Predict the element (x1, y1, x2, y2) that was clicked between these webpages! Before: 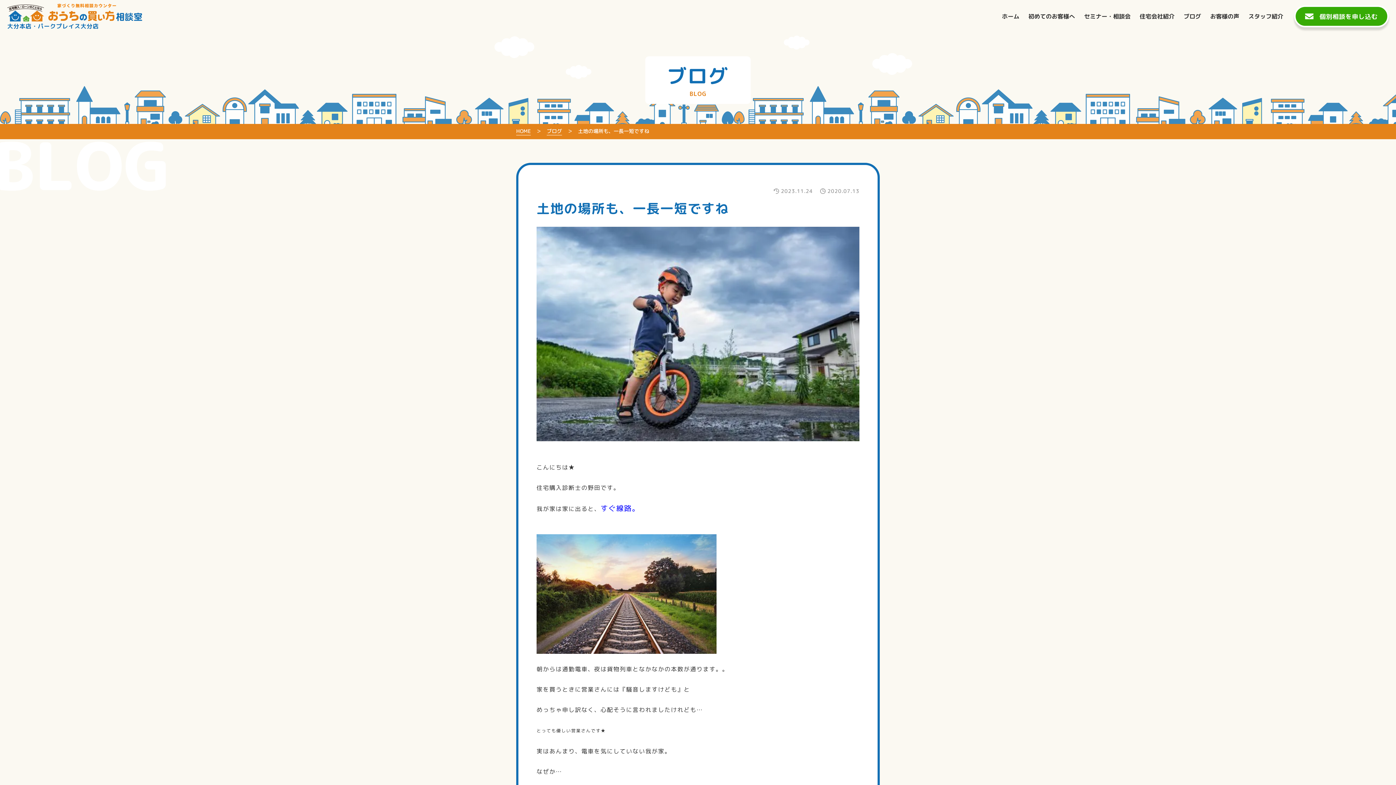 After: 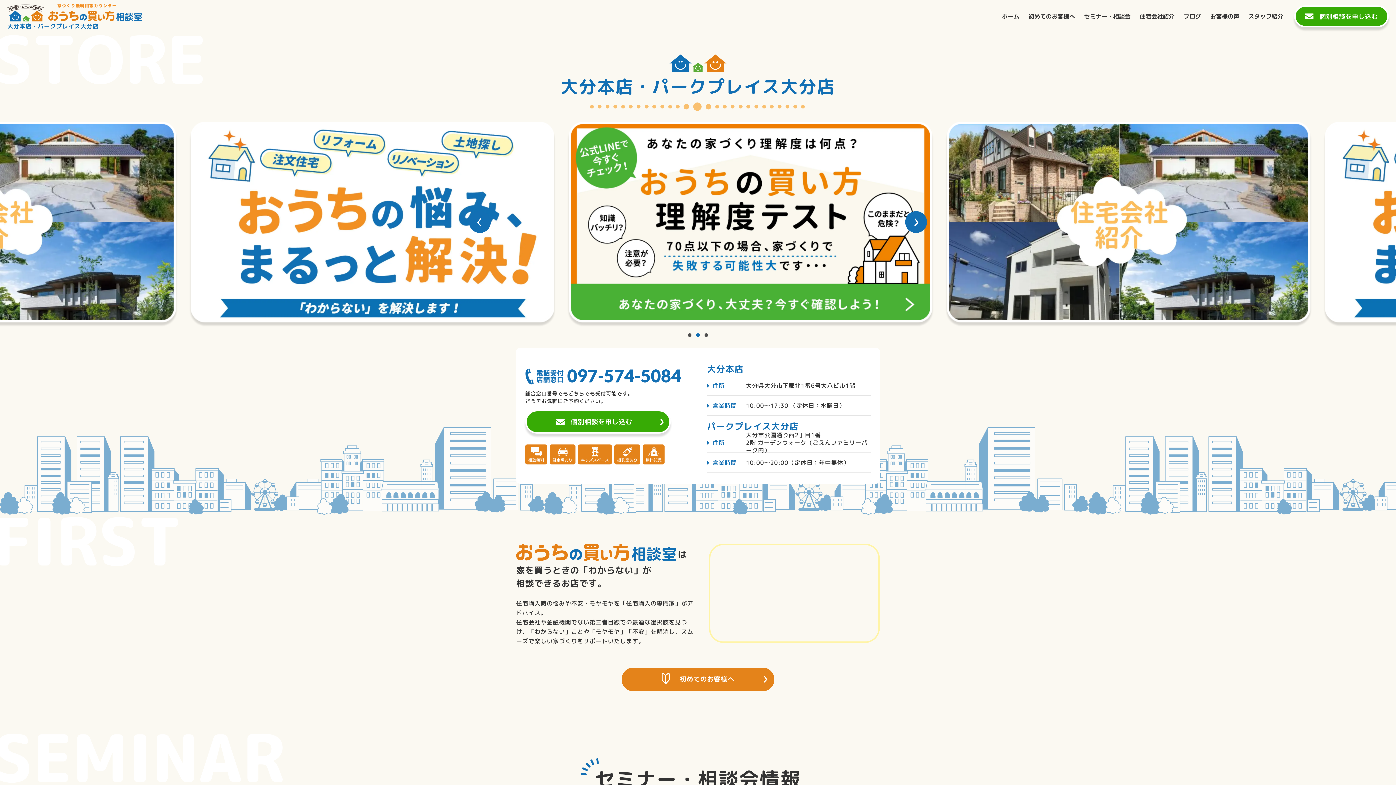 Action: bbox: (7, 3, 142, 21)